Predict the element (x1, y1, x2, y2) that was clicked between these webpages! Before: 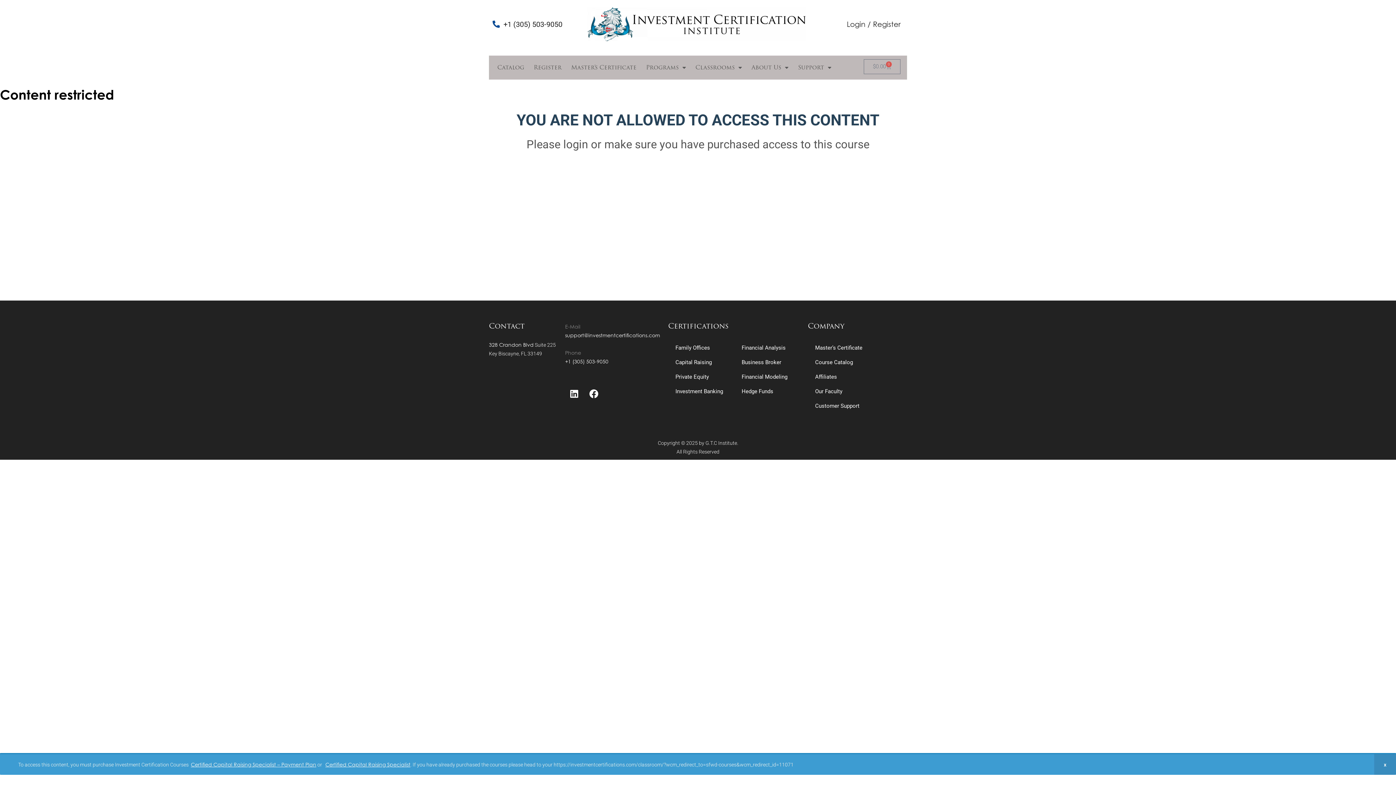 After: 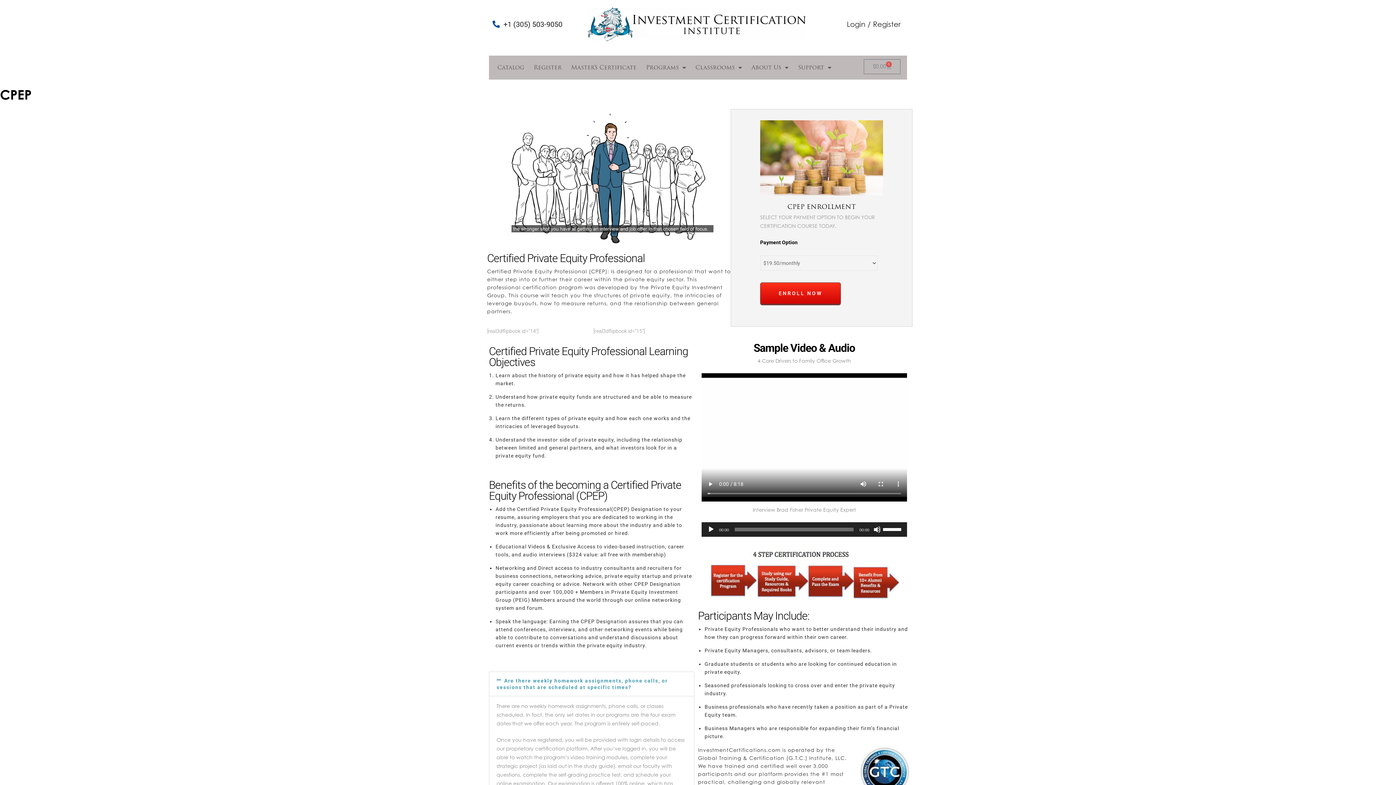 Action: label: Private Equity bbox: (668, 369, 734, 384)